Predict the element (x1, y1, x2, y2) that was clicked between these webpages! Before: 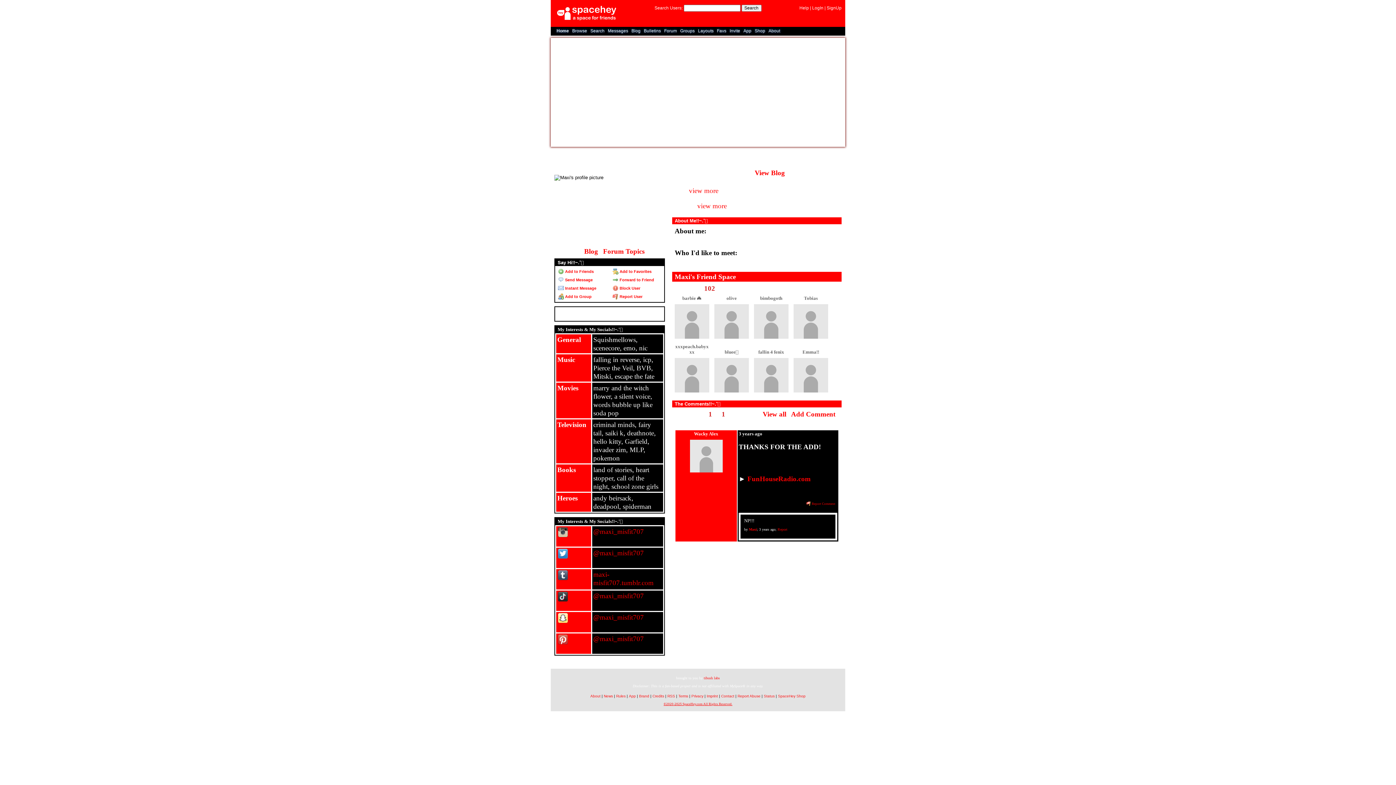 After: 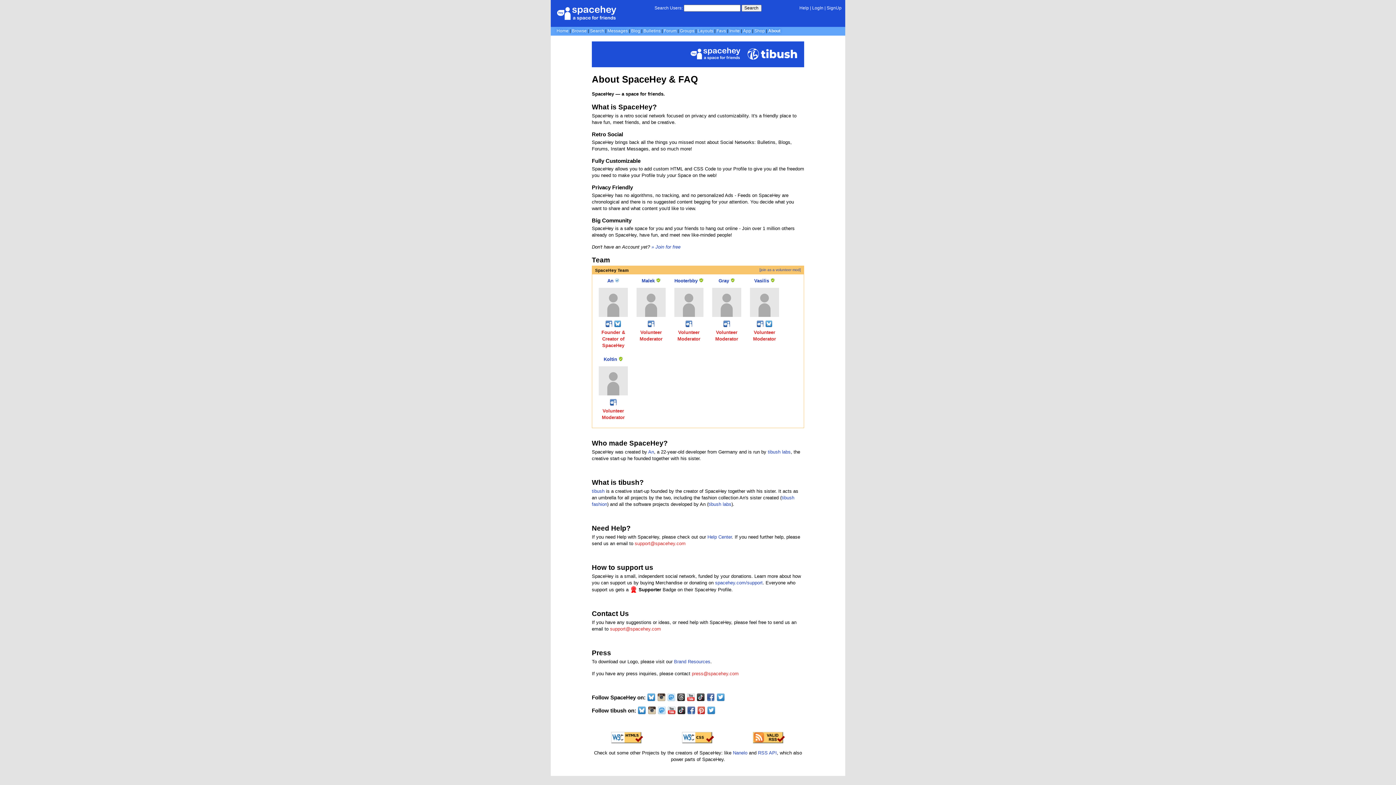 Action: label: About bbox: (590, 694, 600, 698)